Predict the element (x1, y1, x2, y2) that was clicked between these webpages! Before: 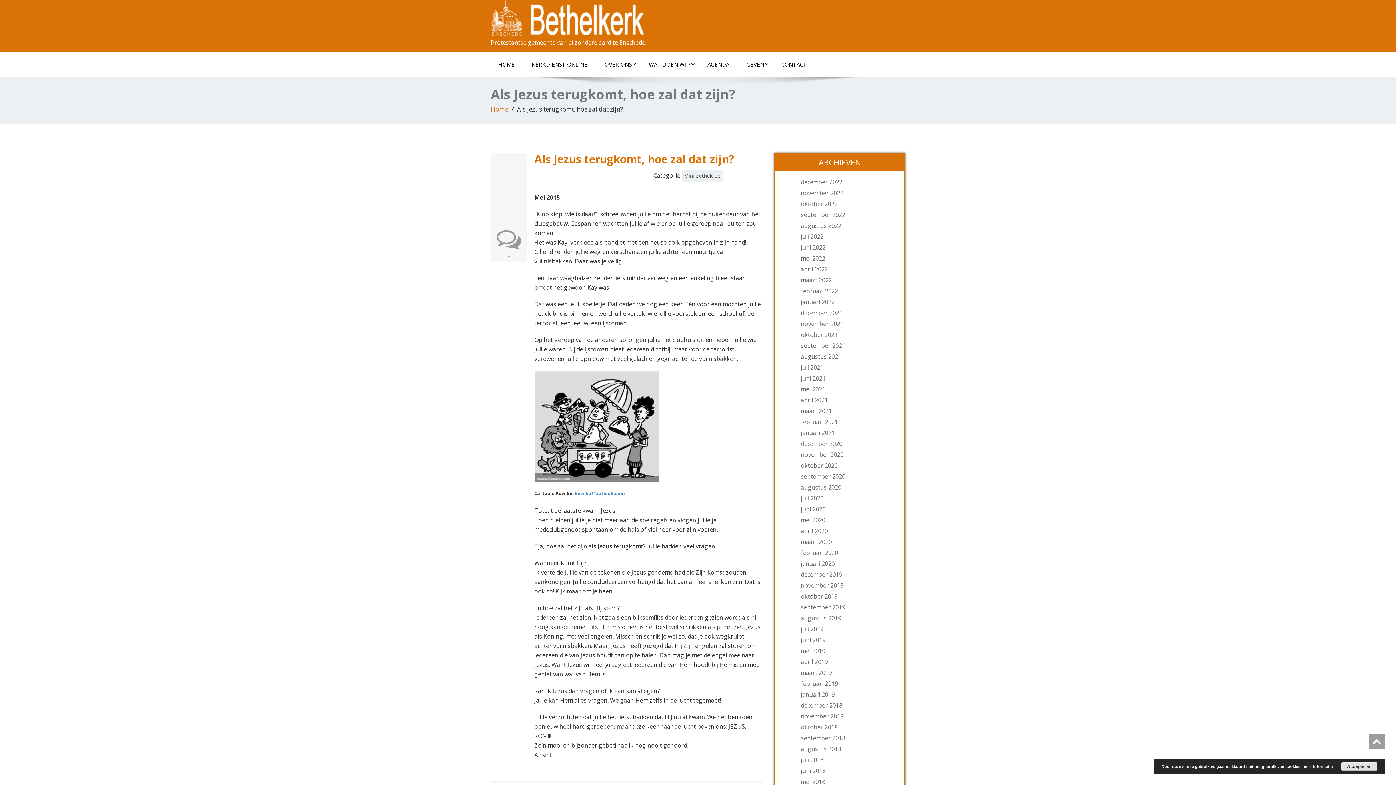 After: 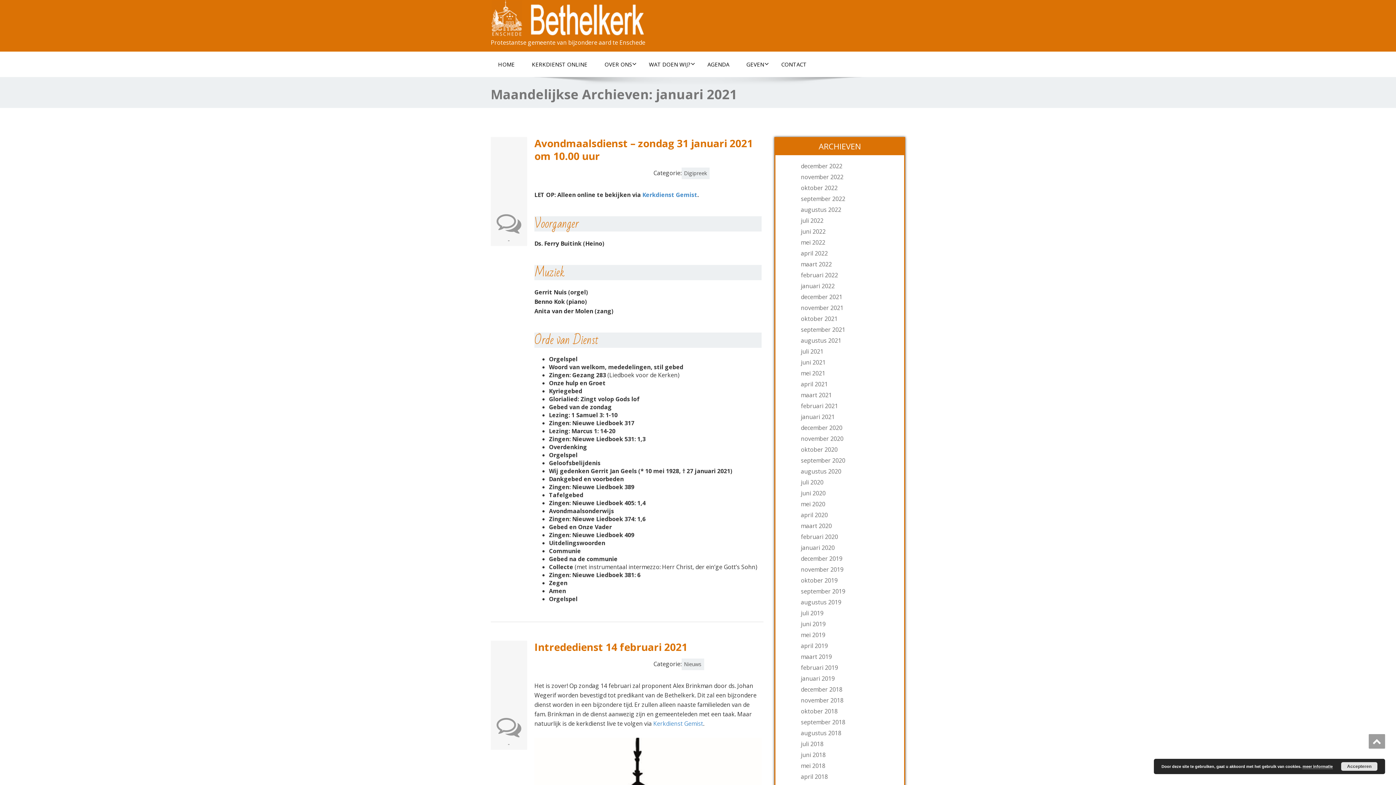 Action: label: januari 2021 bbox: (797, 429, 897, 436)